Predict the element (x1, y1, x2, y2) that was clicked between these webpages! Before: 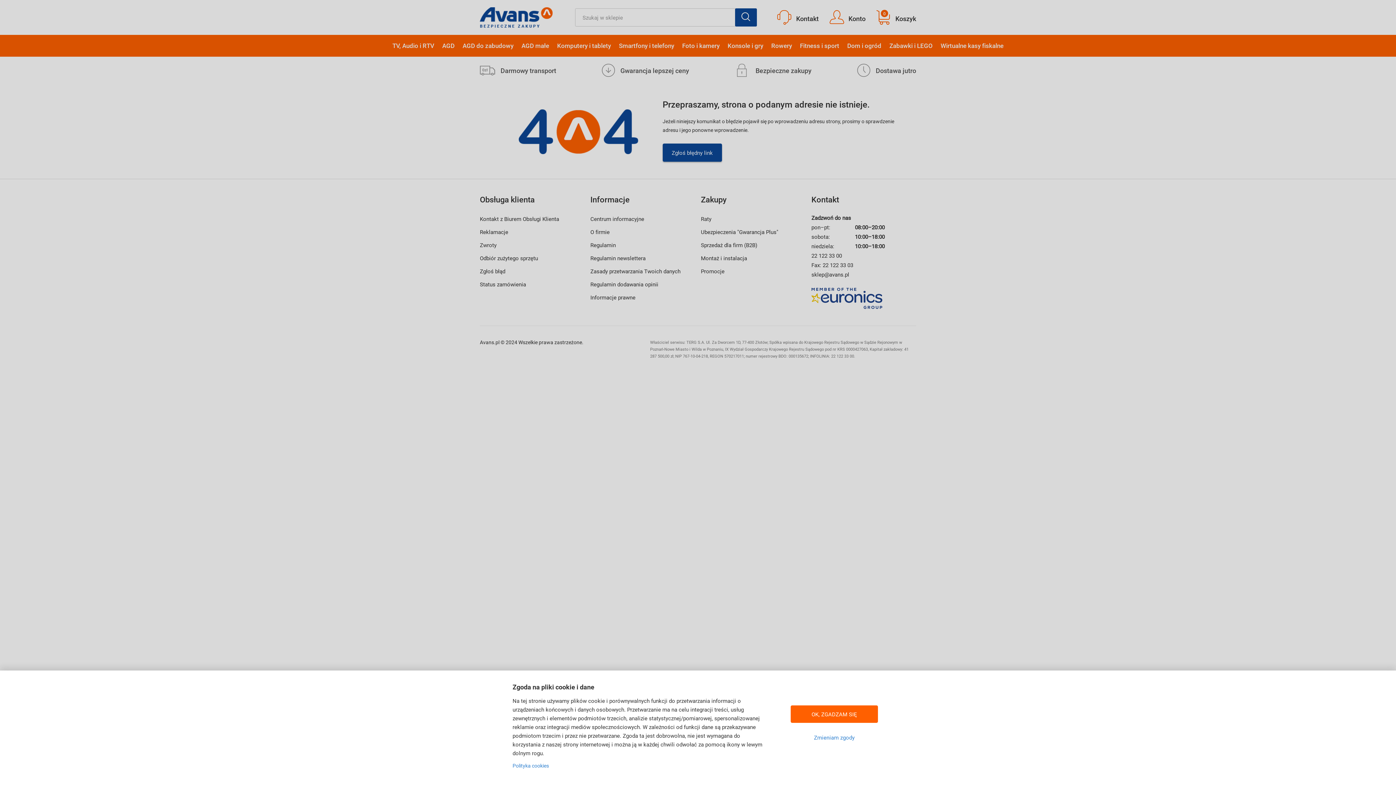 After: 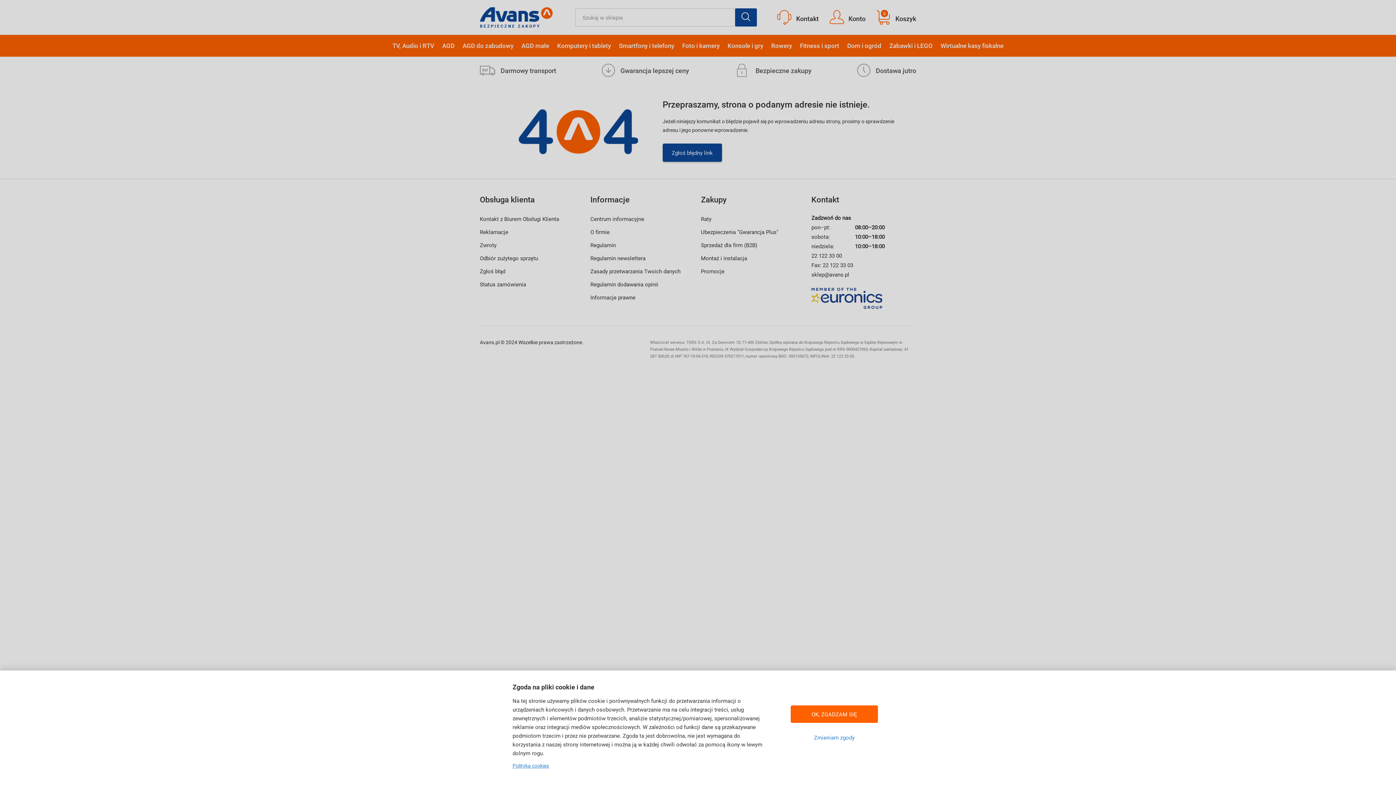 Action: bbox: (512, 762, 763, 770) label: Więcej informacji w Polityce cookies, otwiera się w nowym oknie